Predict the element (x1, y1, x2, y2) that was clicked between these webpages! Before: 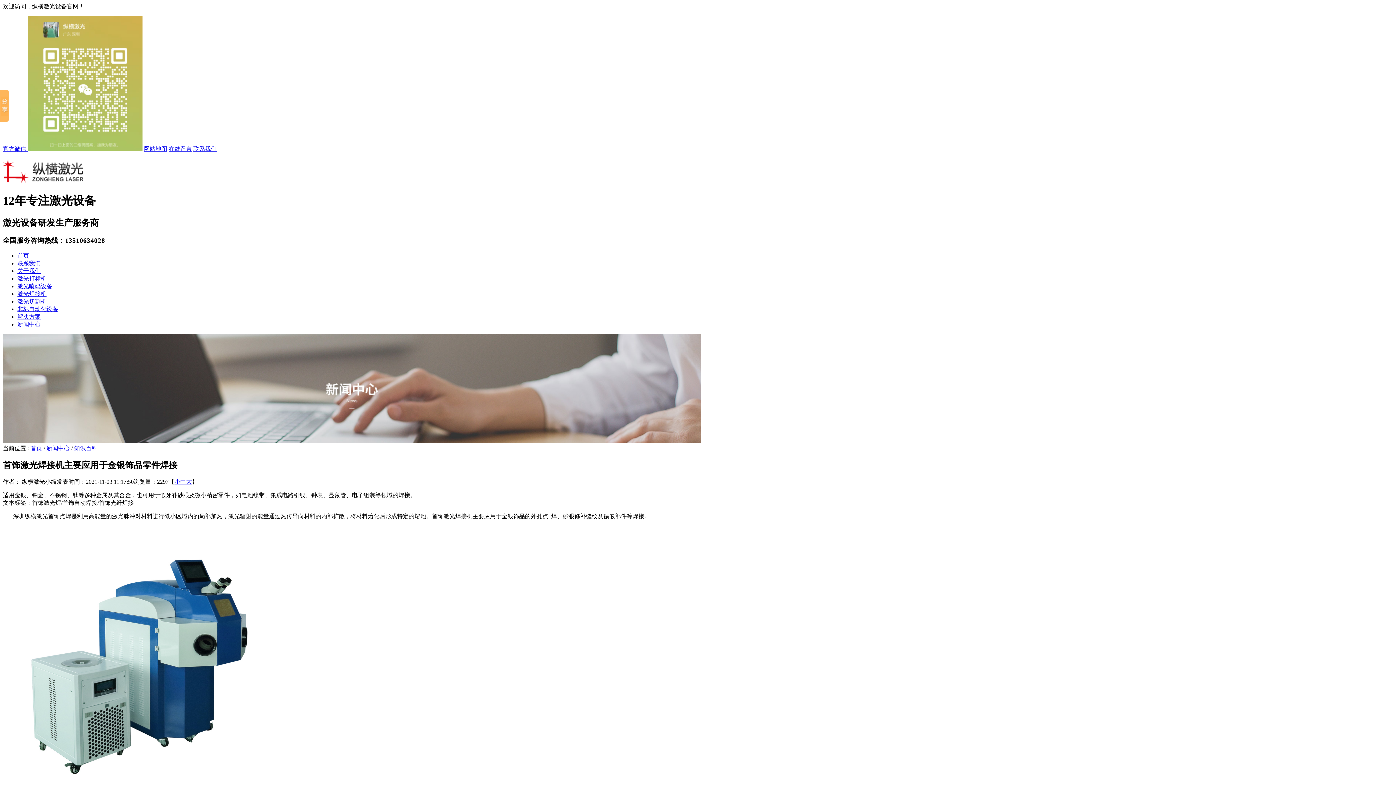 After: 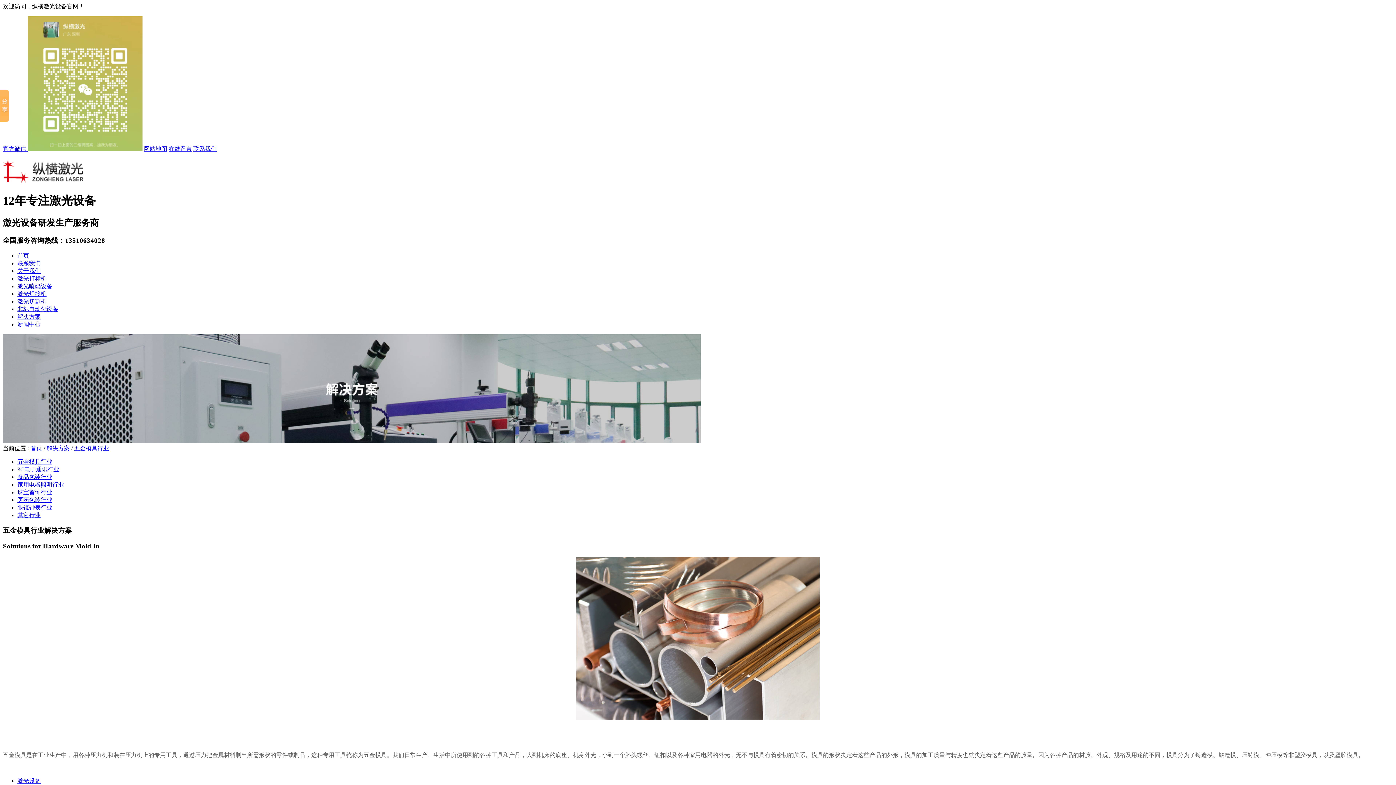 Action: label: 解决方案 bbox: (17, 313, 40, 319)